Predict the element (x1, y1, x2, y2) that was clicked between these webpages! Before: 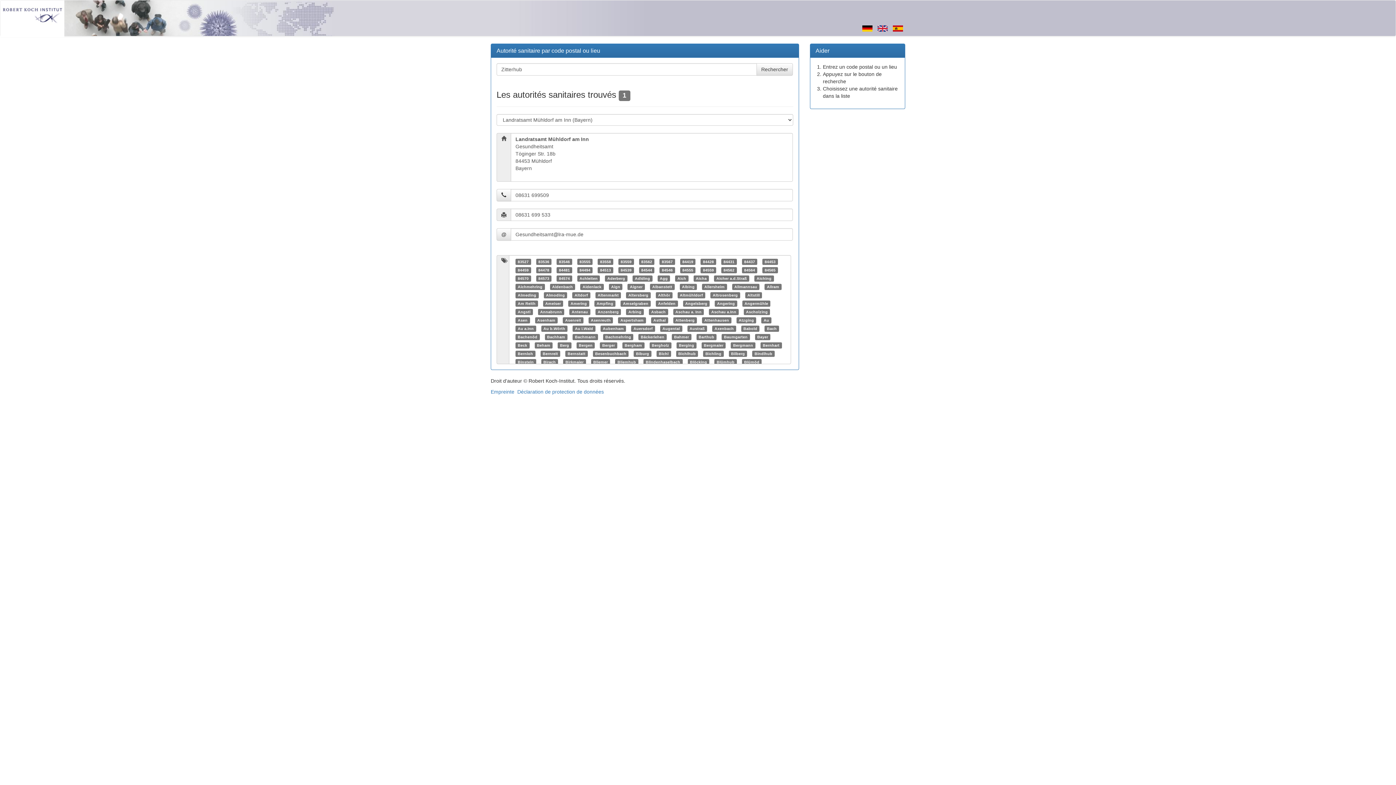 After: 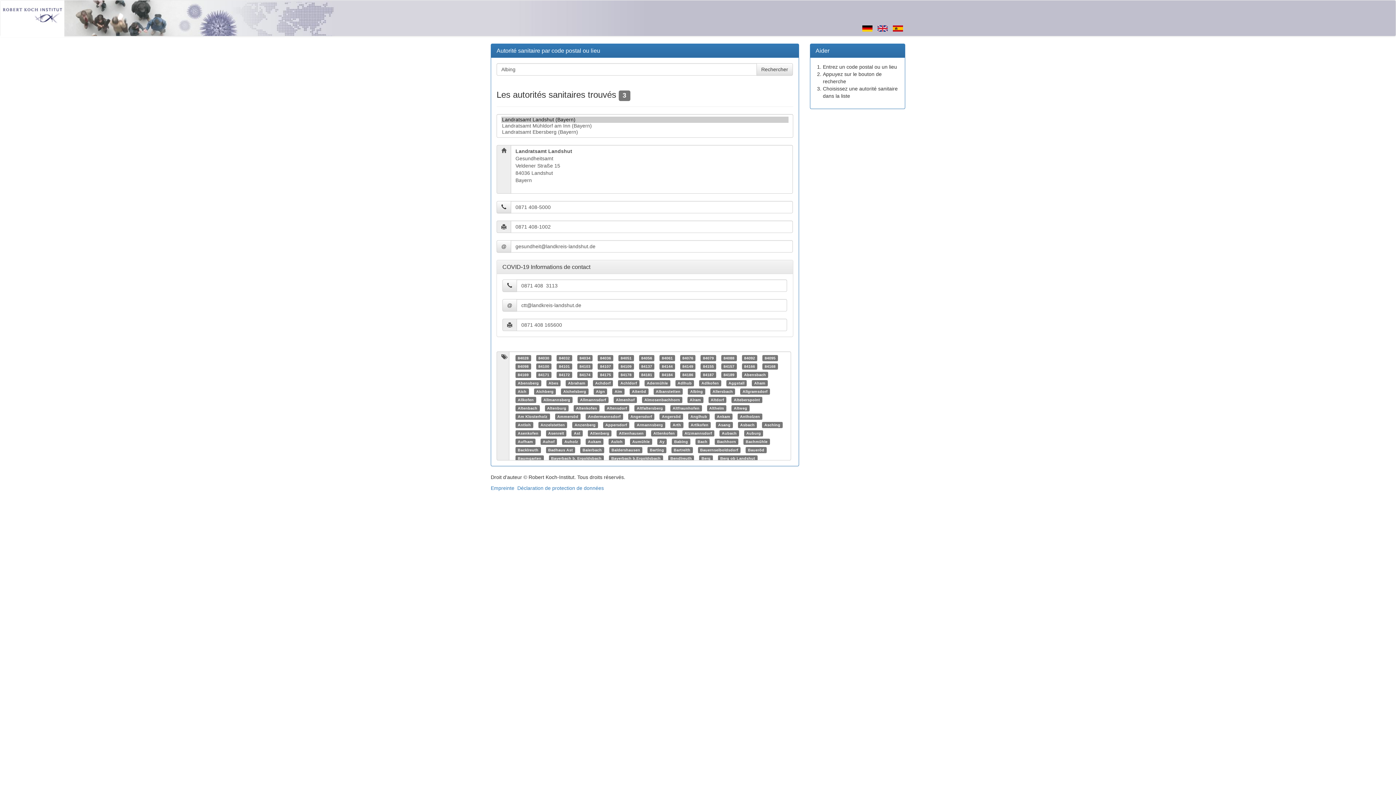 Action: label: Albing bbox: (682, 284, 694, 289)